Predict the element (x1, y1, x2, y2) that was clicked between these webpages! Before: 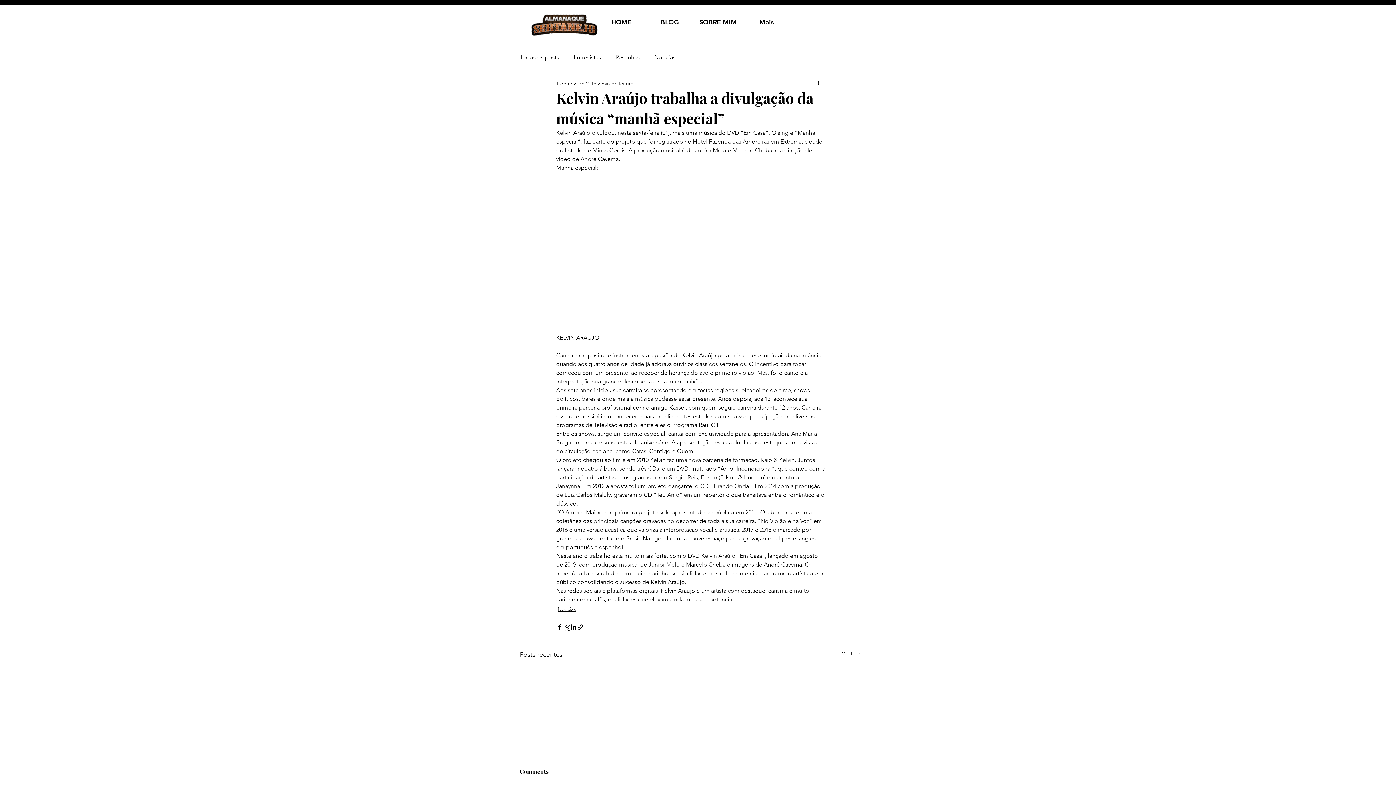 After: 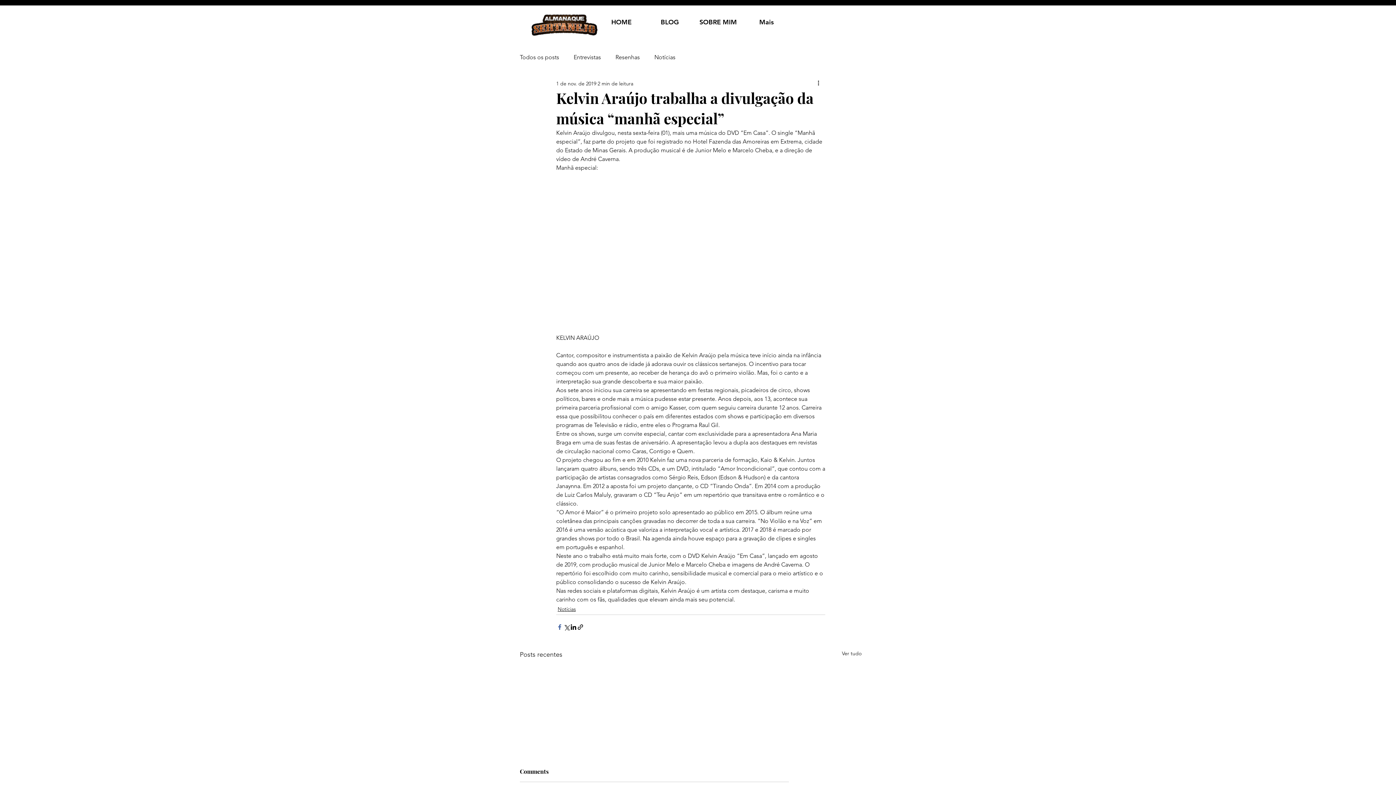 Action: bbox: (556, 623, 563, 630) label: Compartilhar via Facebook